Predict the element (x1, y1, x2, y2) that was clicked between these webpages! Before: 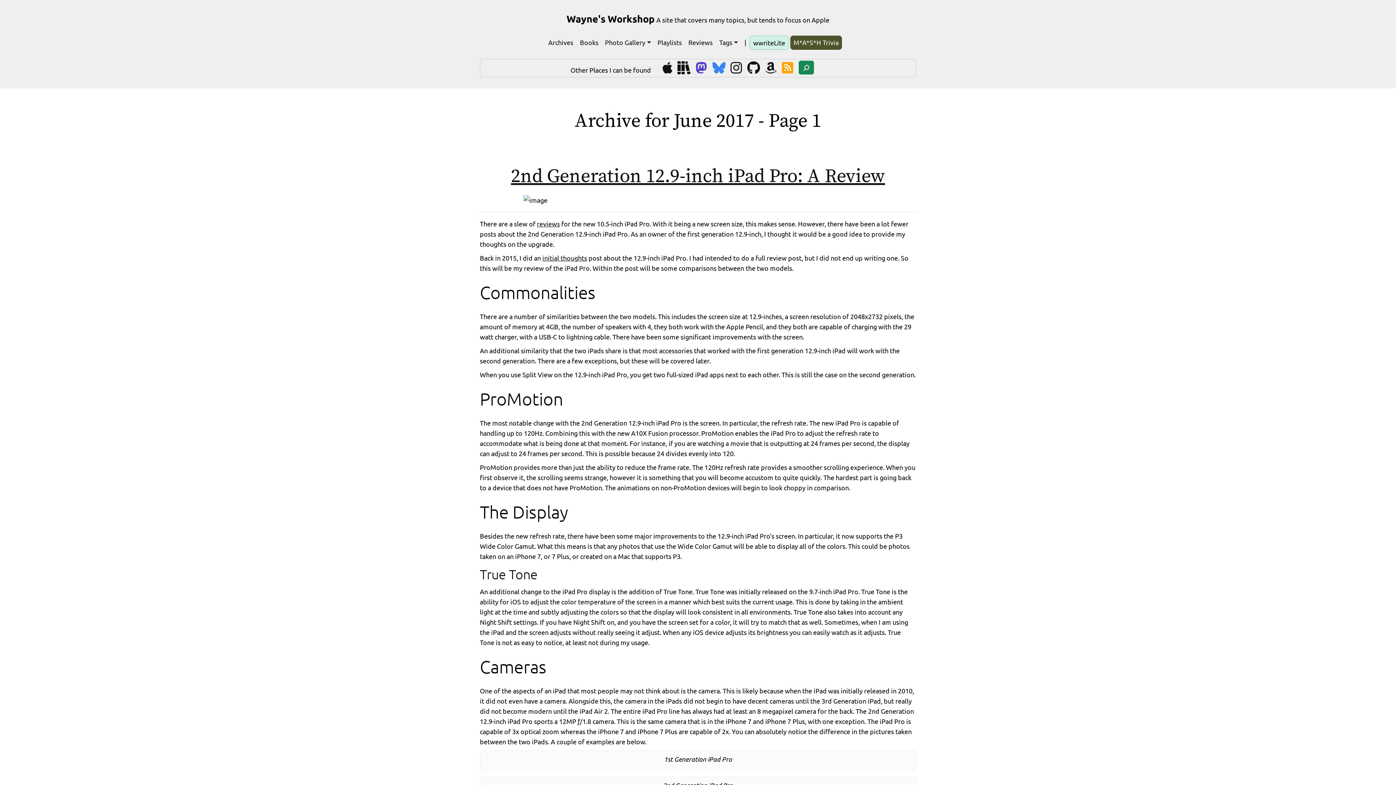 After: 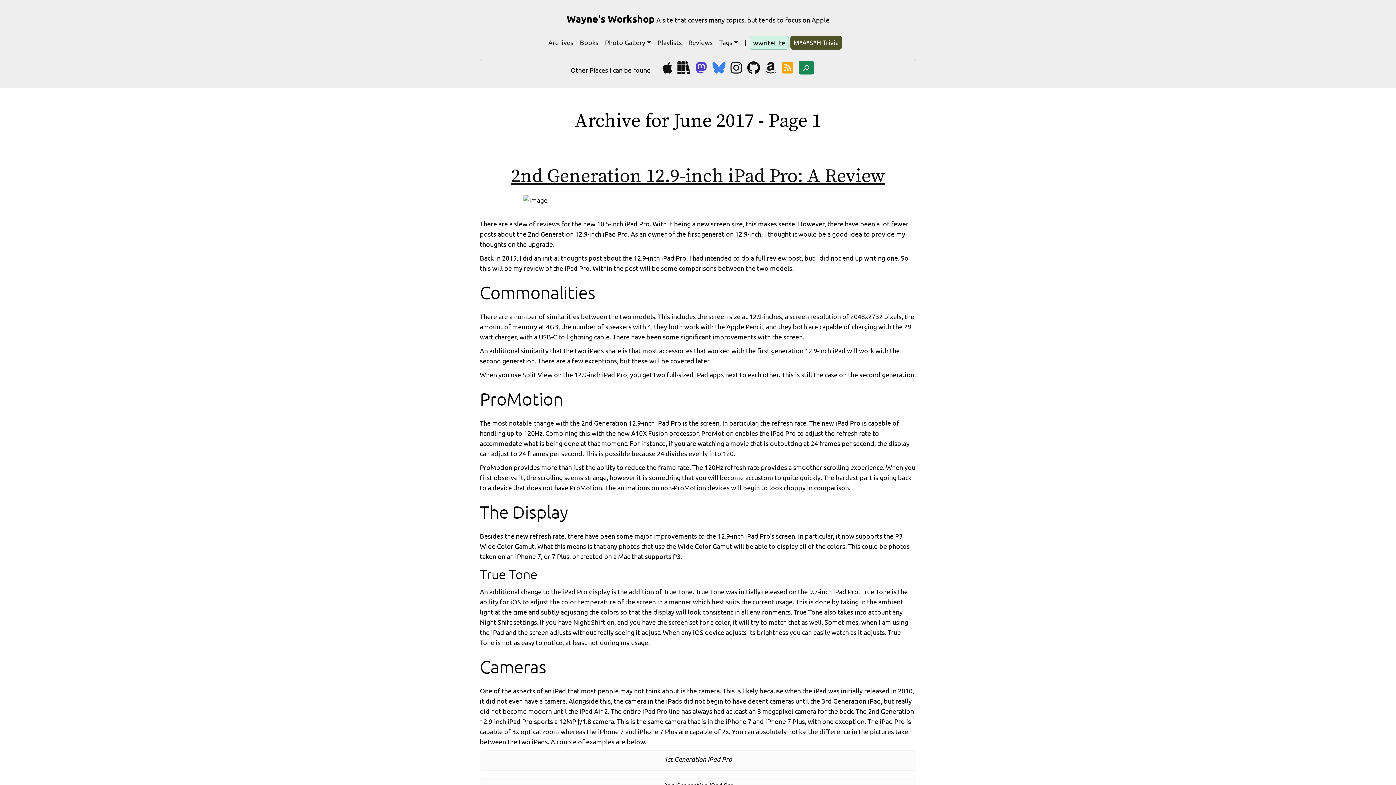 Action: bbox: (747, 66, 760, 73)